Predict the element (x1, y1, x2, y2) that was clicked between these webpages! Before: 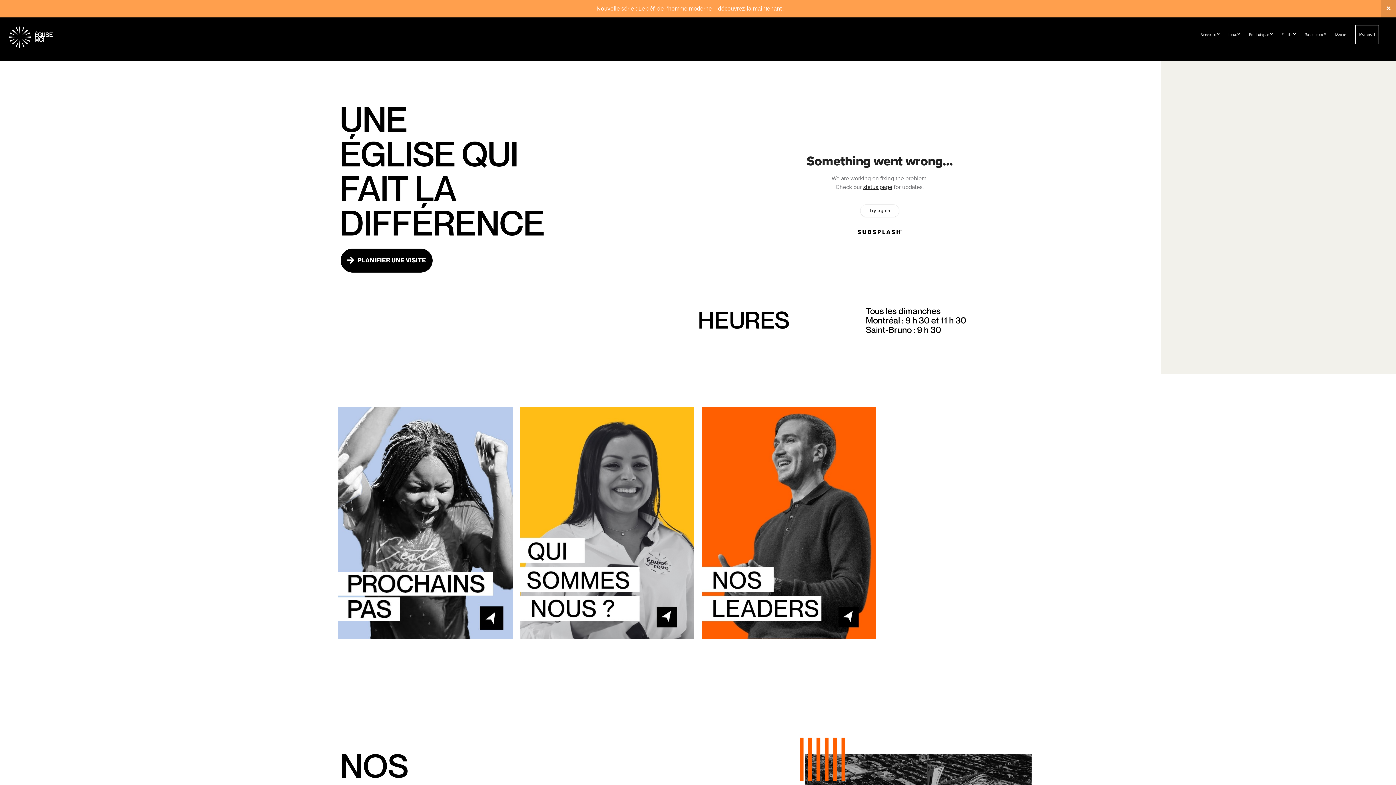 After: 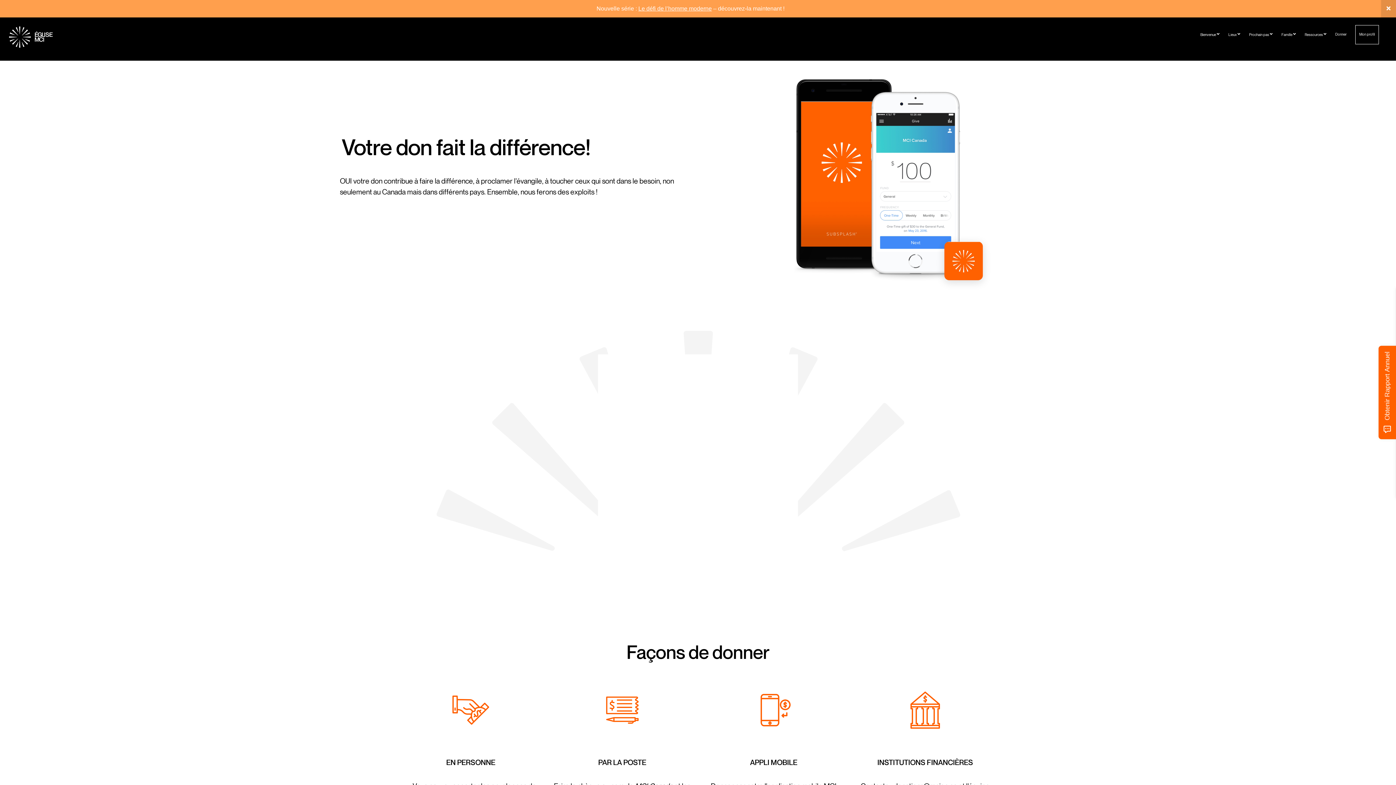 Action: label: Donner bbox: (1332, 25, 1350, 43)